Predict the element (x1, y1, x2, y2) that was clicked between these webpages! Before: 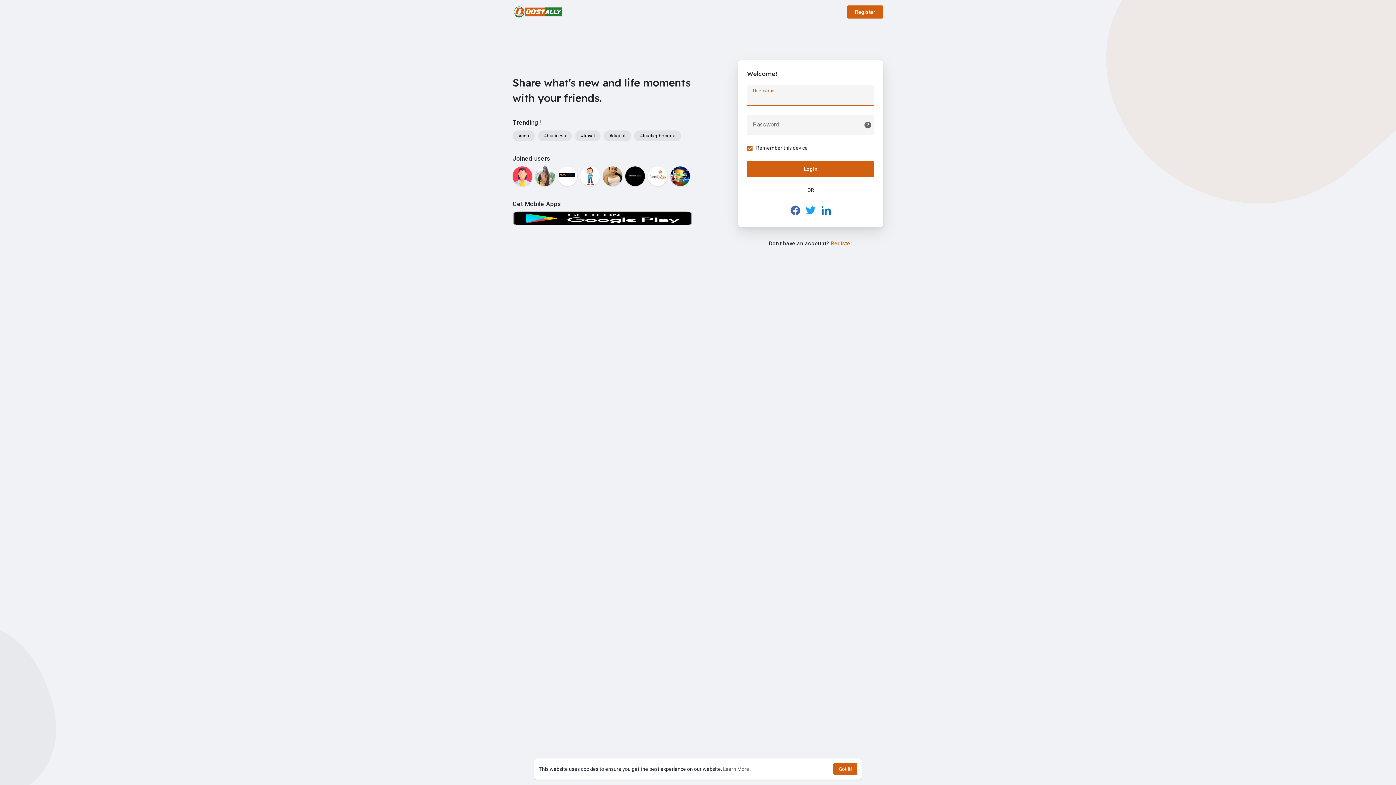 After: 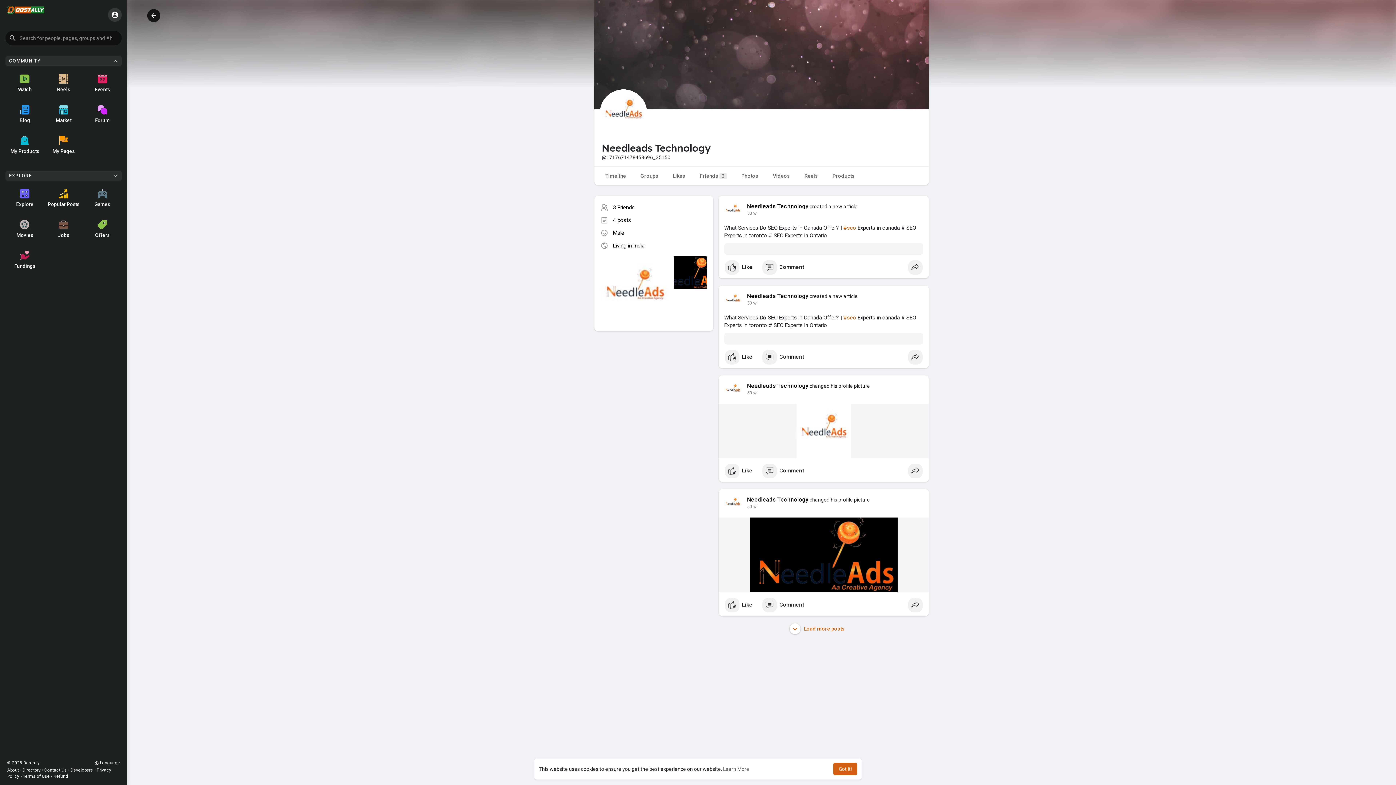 Action: bbox: (648, 166, 667, 186)